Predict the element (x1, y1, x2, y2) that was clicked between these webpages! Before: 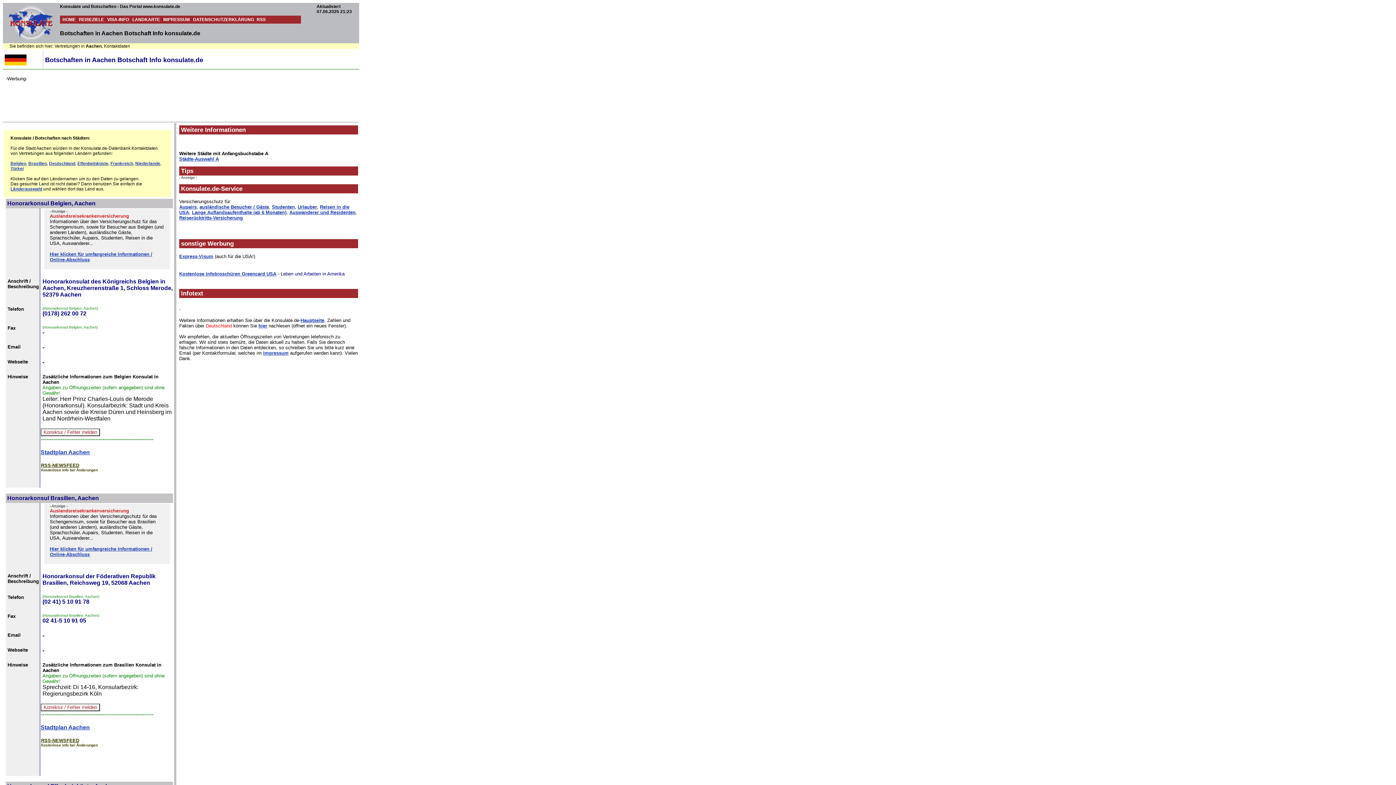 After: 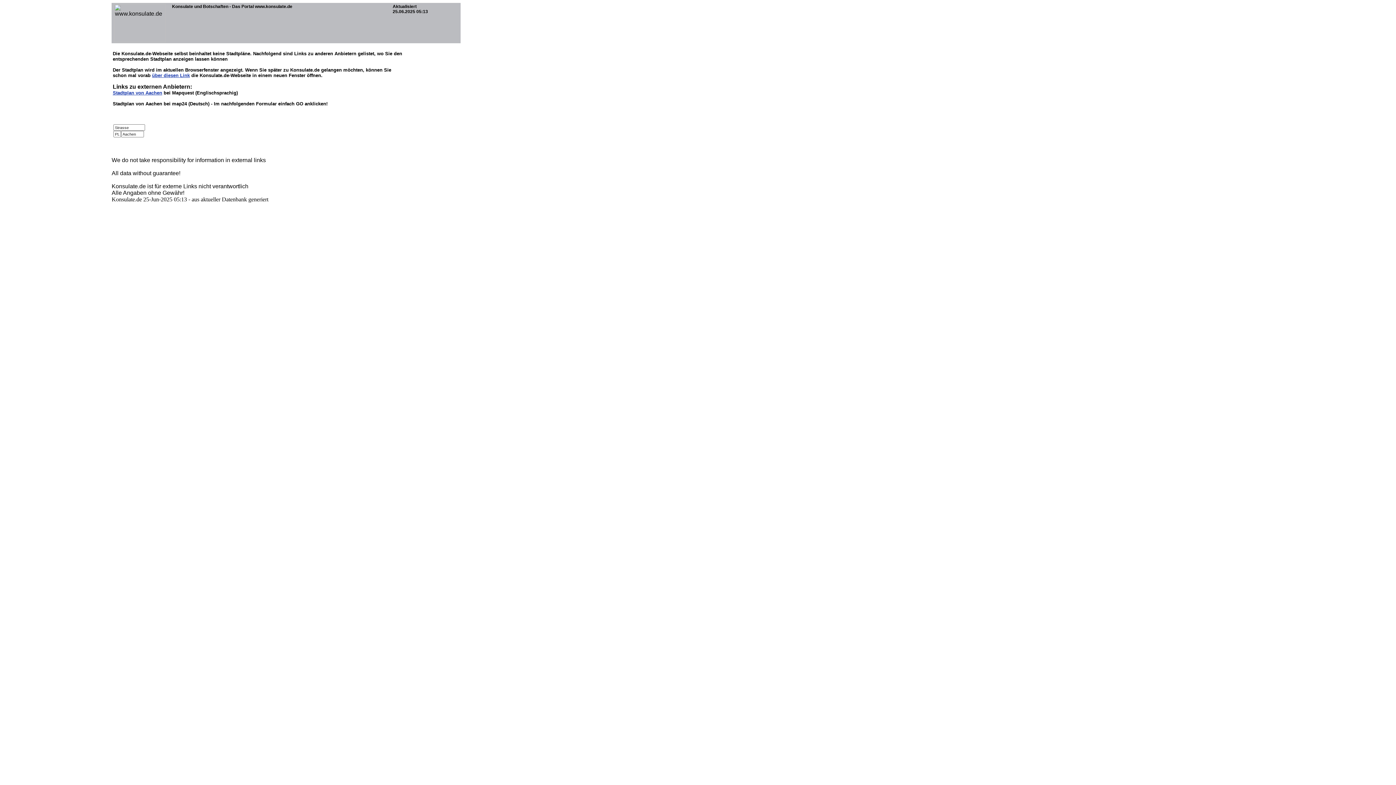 Action: label: Stadtplan Aachen bbox: (40, 449, 89, 455)